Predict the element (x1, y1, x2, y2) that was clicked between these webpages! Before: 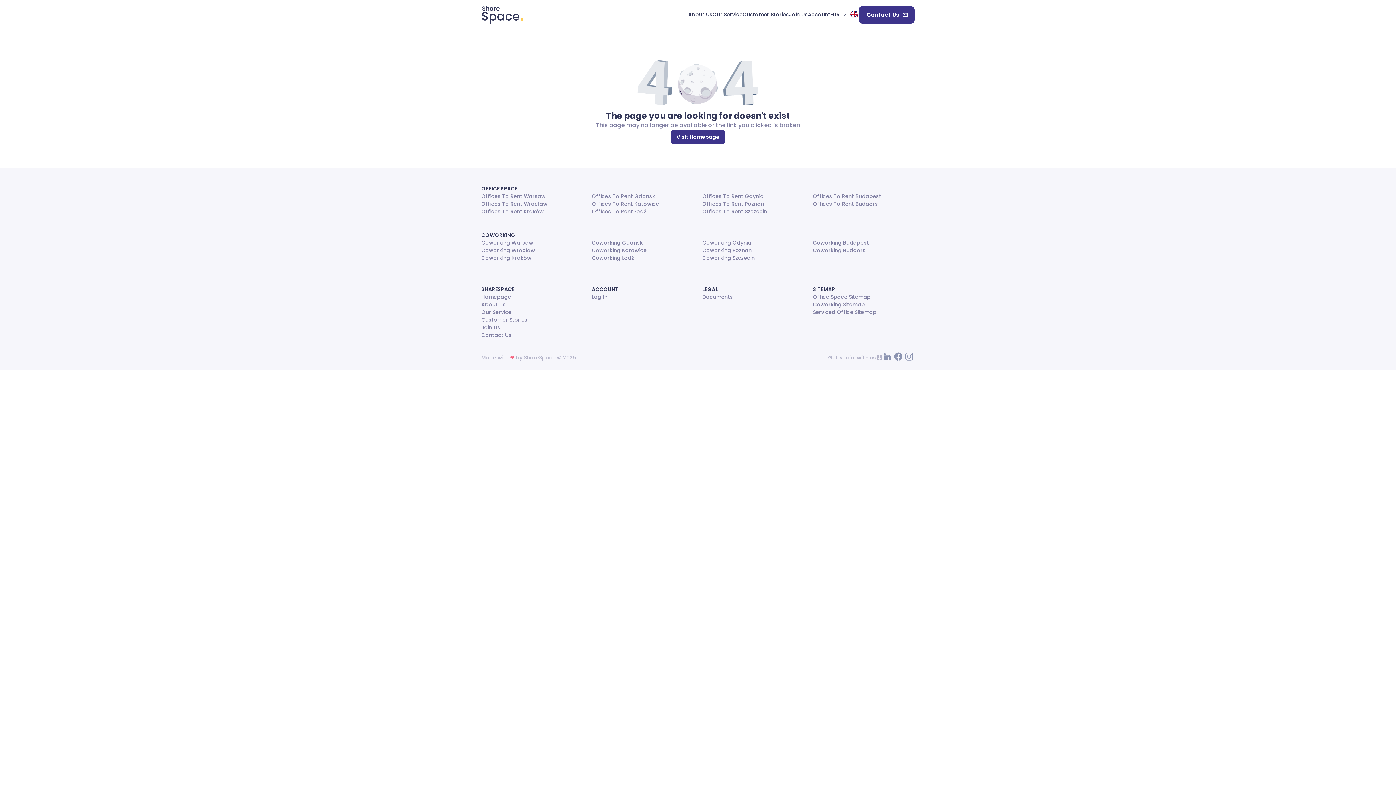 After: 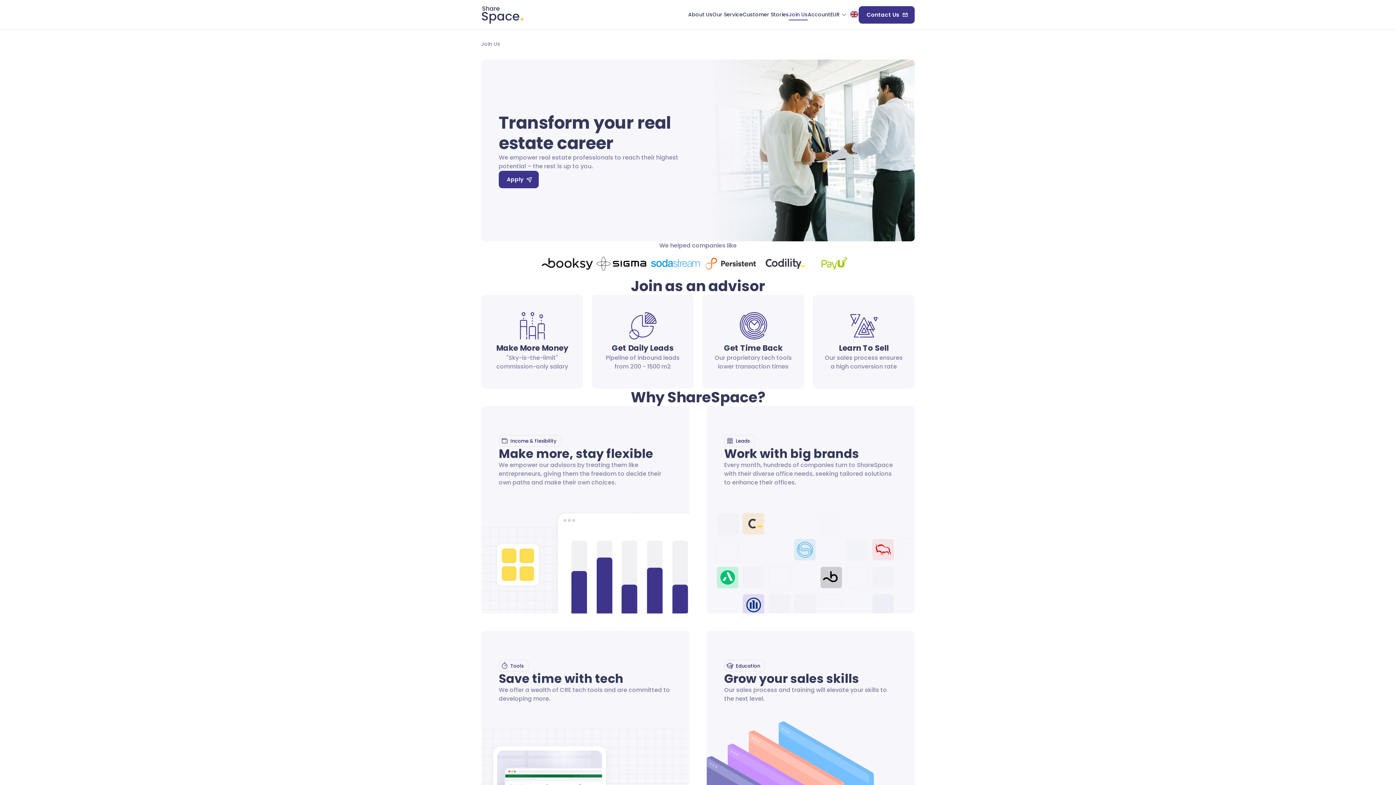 Action: label: Join Us bbox: (481, 324, 500, 331)